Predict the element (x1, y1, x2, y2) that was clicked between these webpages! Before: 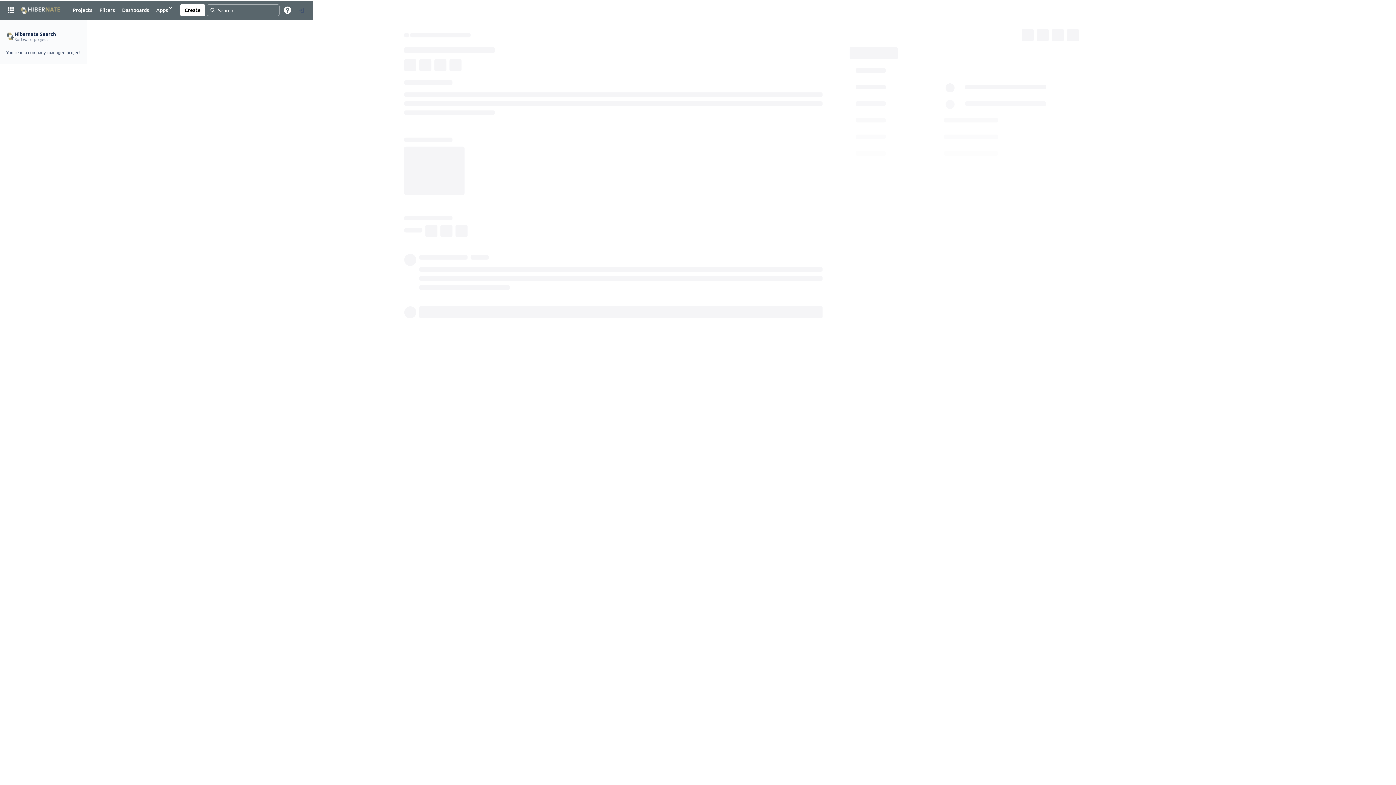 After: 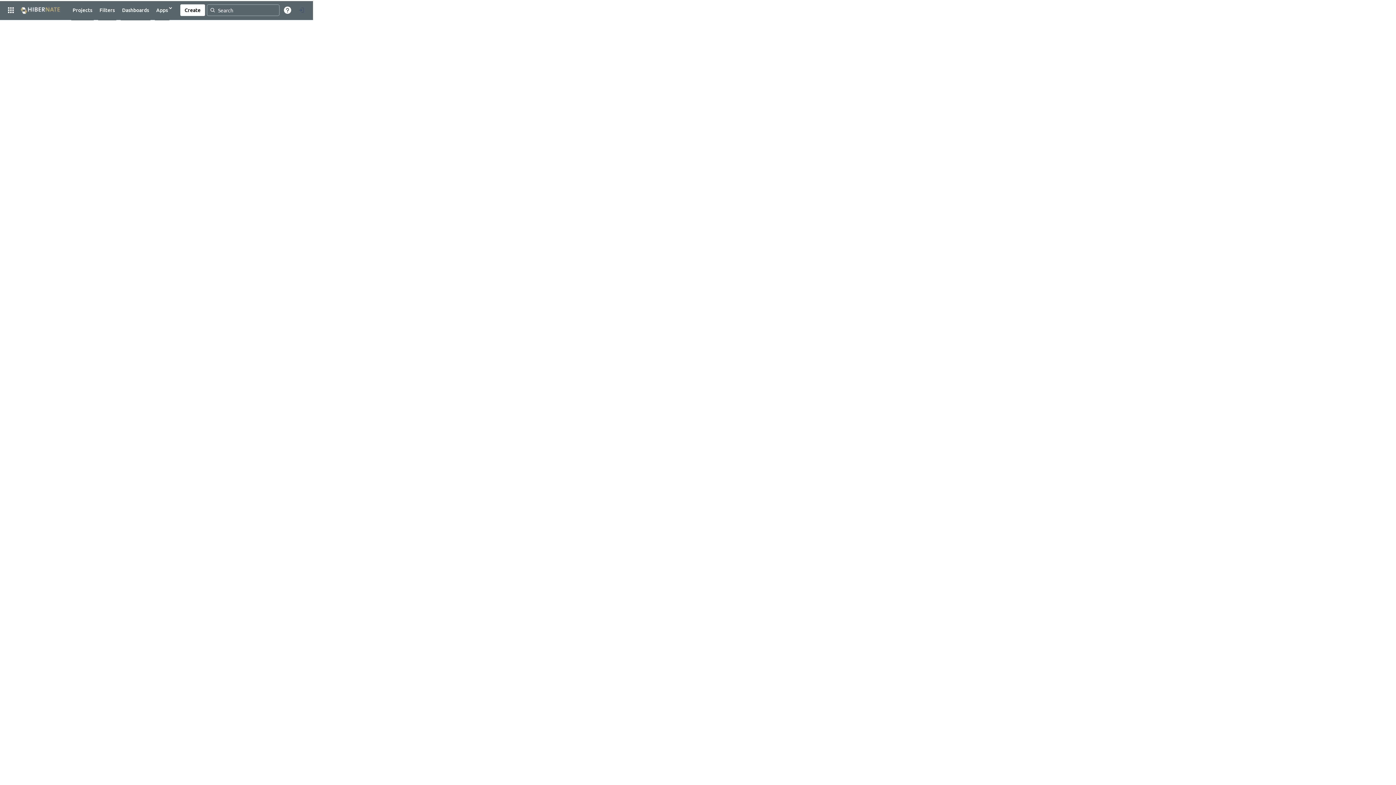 Action: bbox: (17, 3, 63, 16)